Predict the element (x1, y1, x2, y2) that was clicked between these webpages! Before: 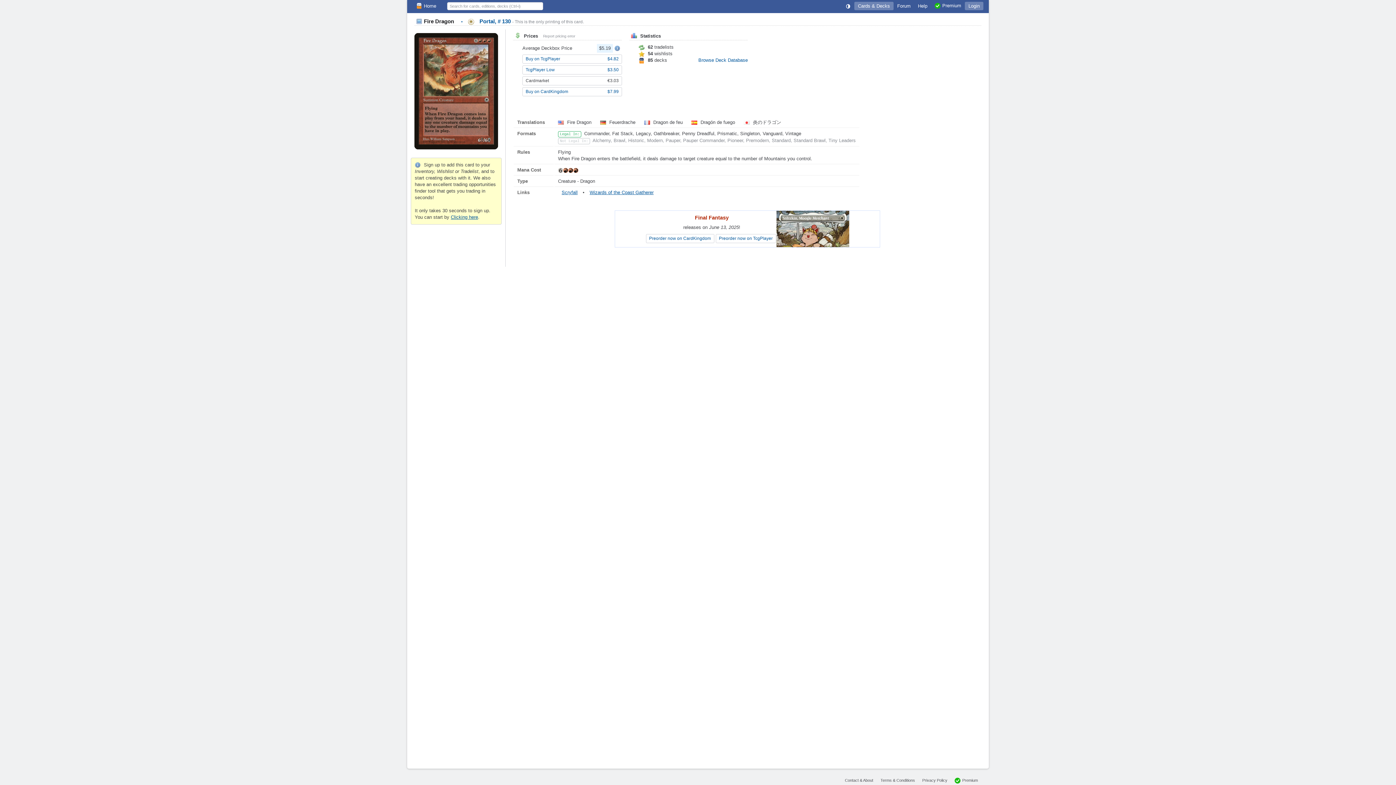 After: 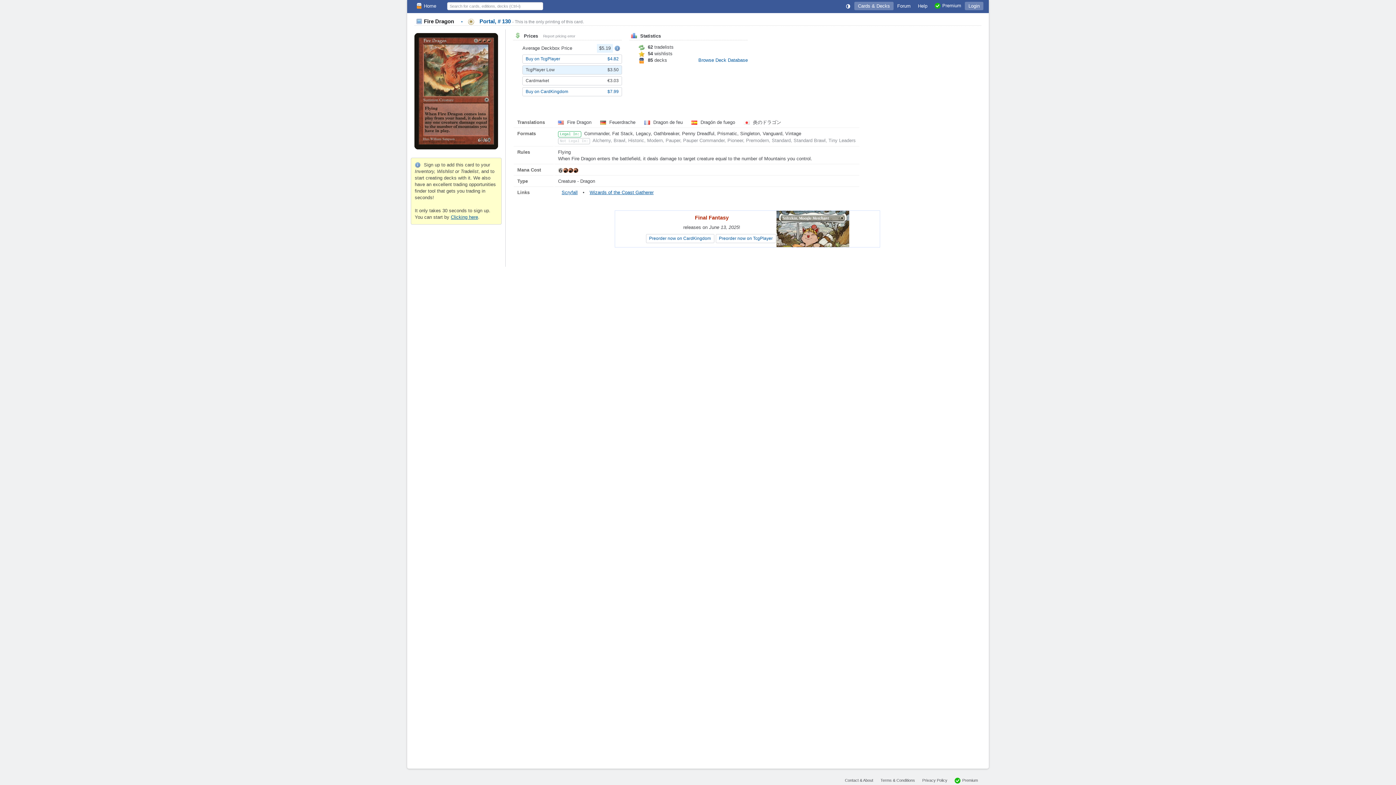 Action: label: TcgPlayer Low
$3.50 bbox: (522, 65, 622, 74)